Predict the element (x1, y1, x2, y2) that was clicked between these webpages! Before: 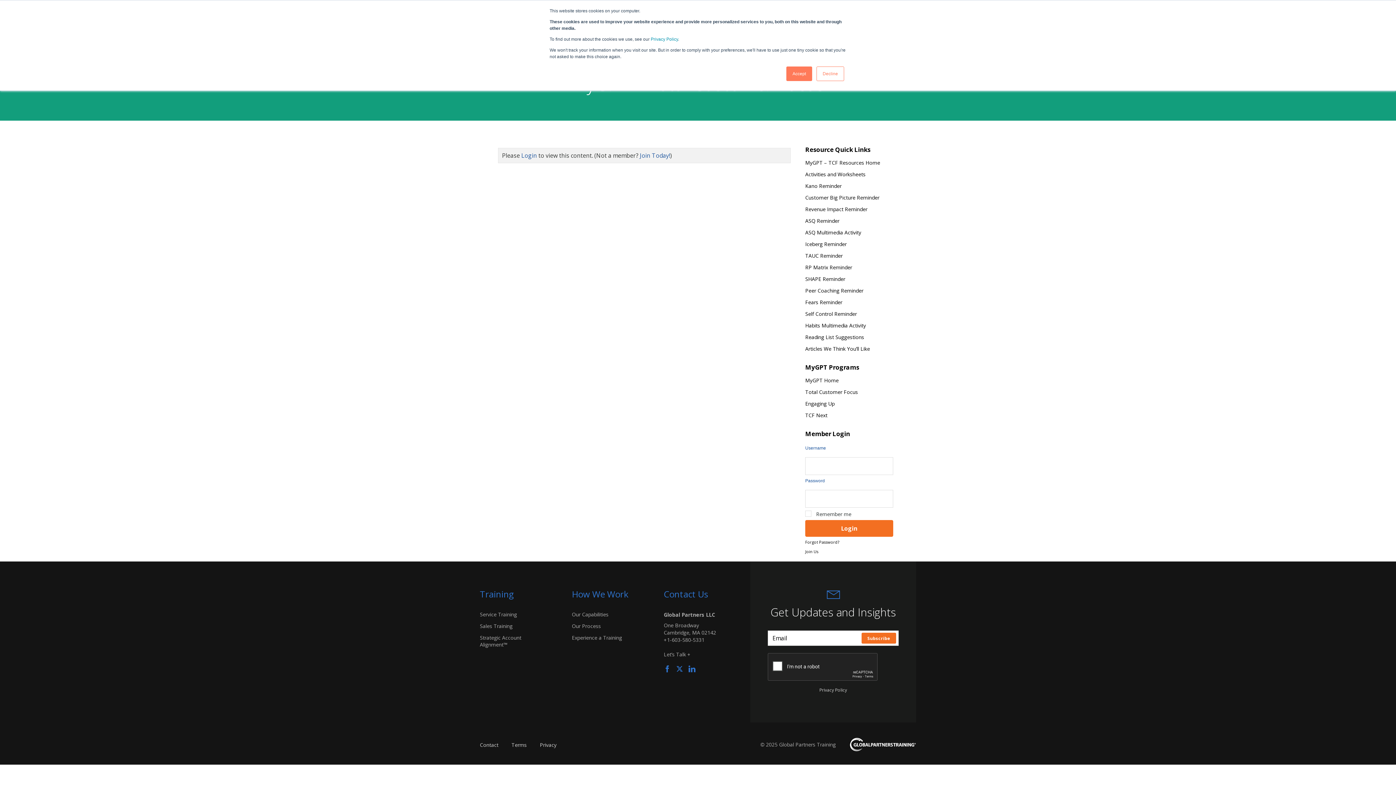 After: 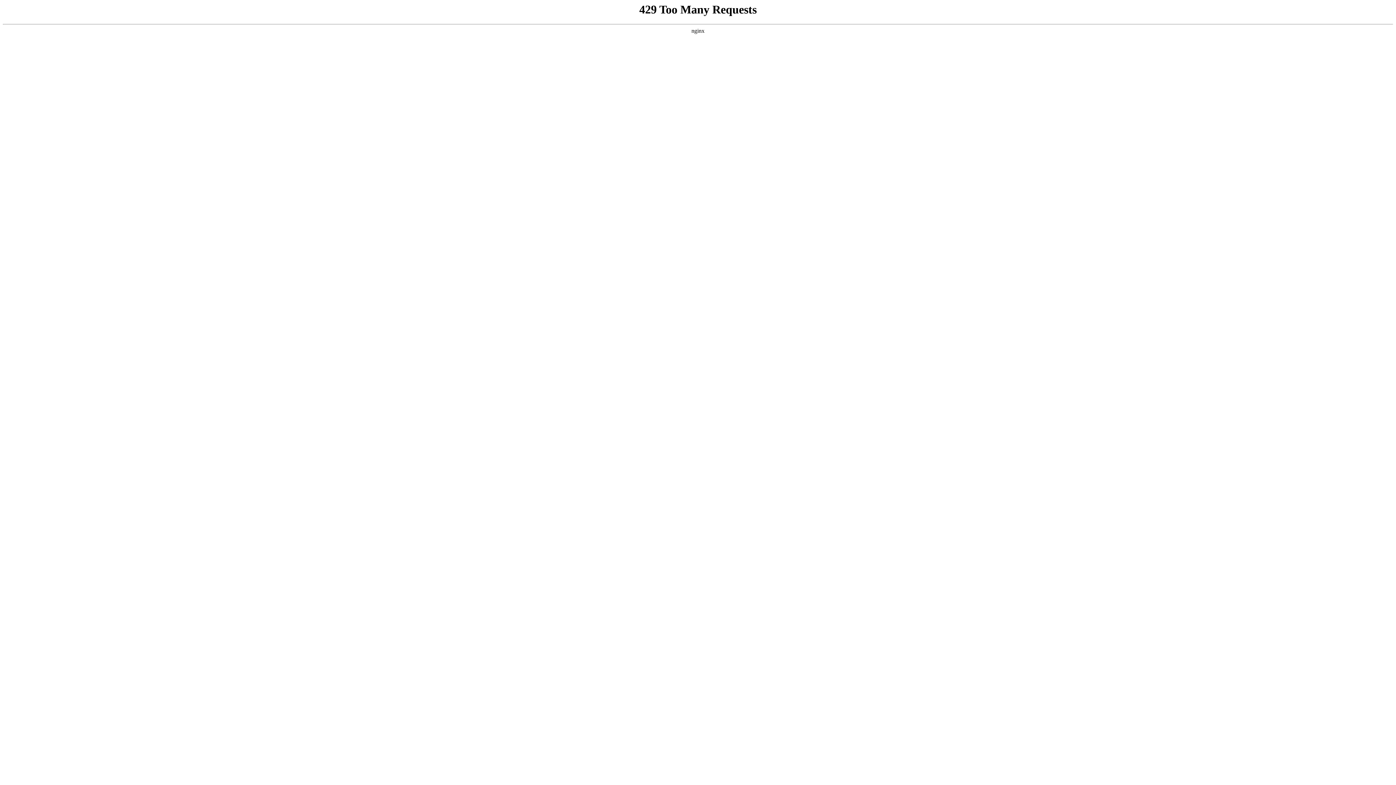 Action: label: Home bbox: (849, 737, 916, 752)